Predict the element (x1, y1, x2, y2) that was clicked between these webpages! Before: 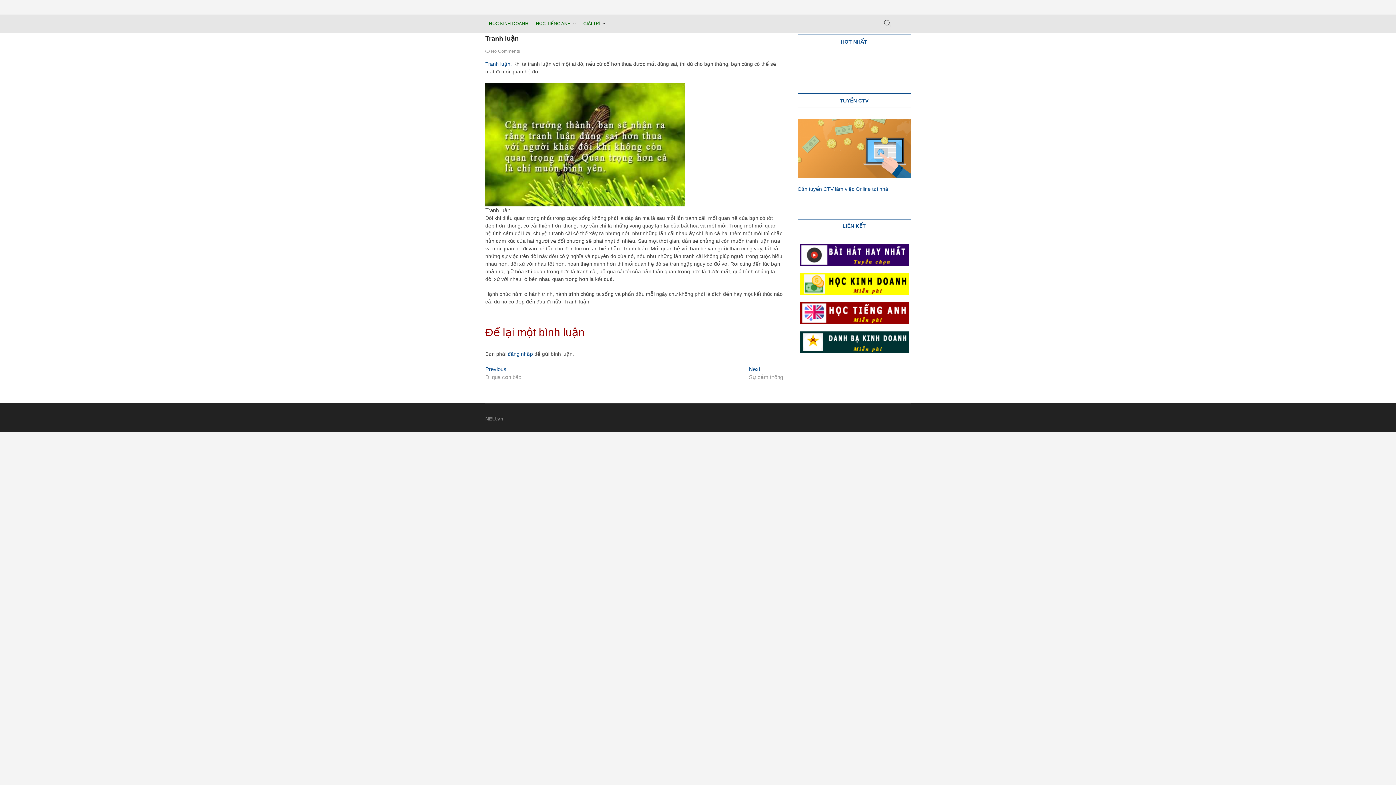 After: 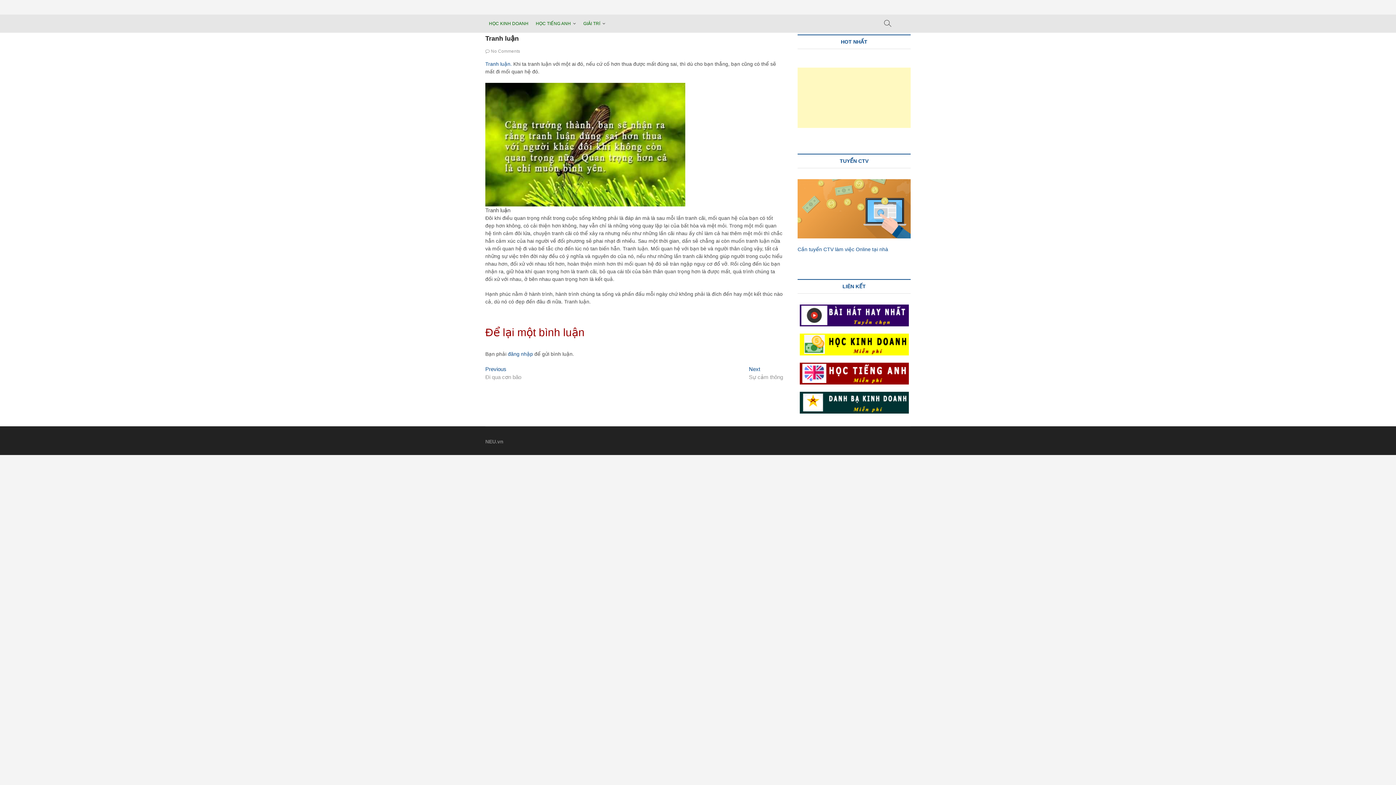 Action: bbox: (797, 273, 910, 295)